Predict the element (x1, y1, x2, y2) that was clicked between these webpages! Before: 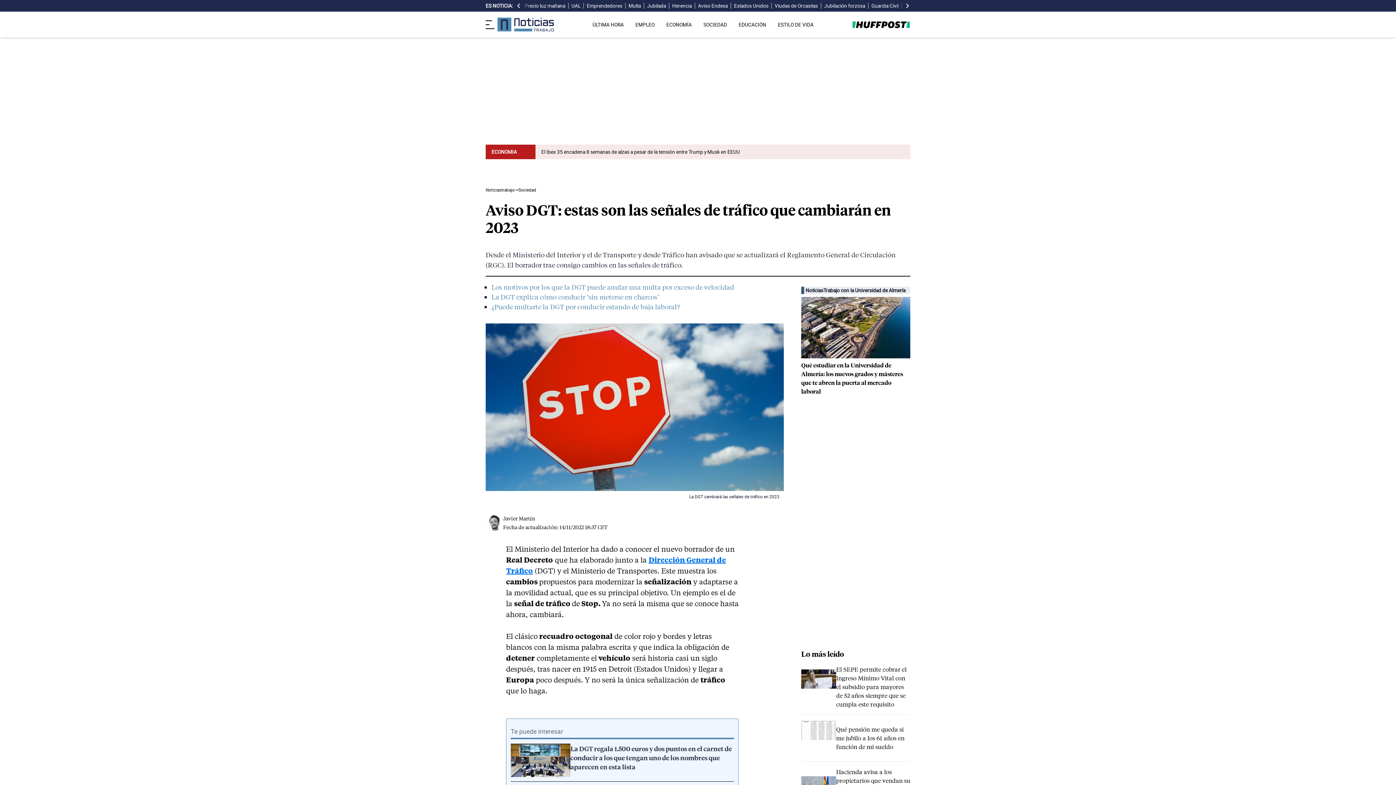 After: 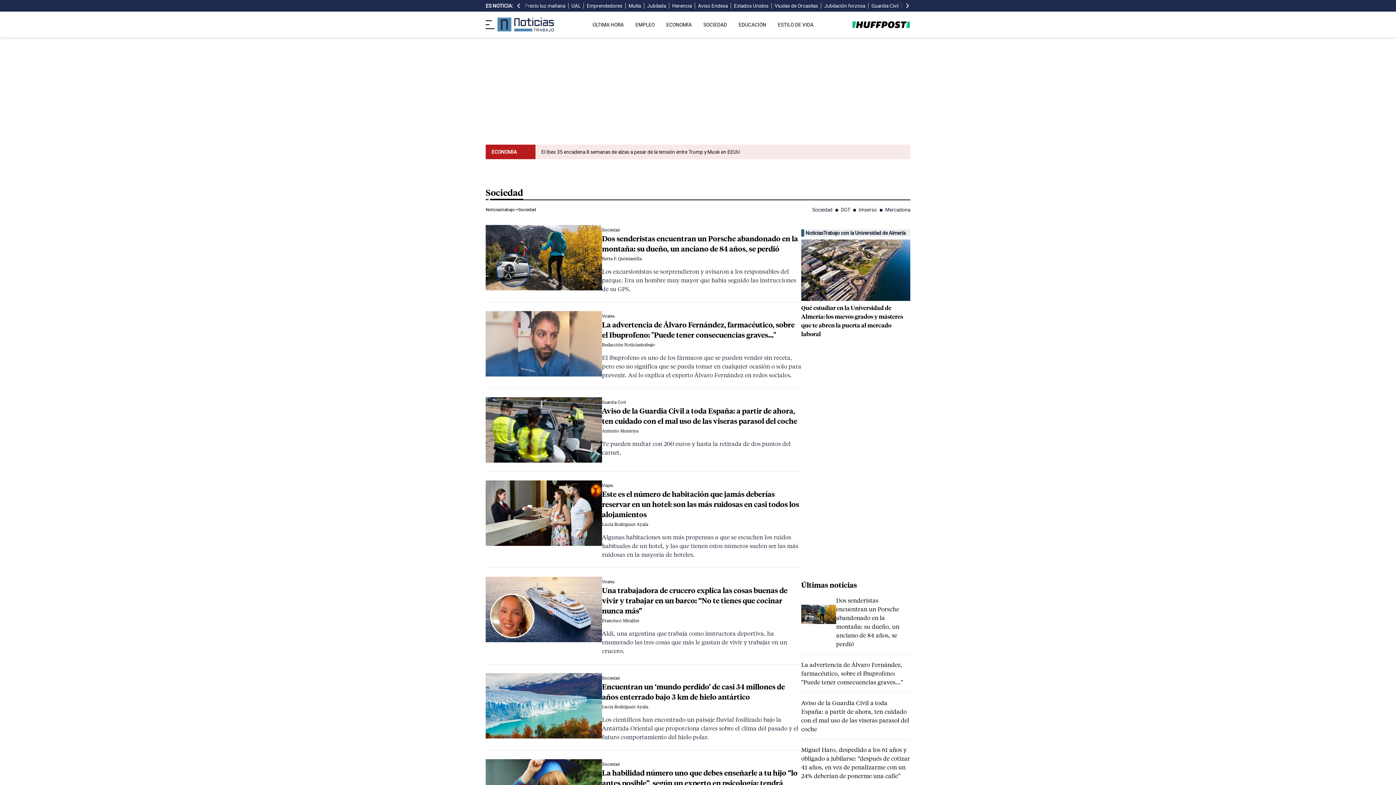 Action: bbox: (703, 21, 727, 27) label: SOCIEDAD